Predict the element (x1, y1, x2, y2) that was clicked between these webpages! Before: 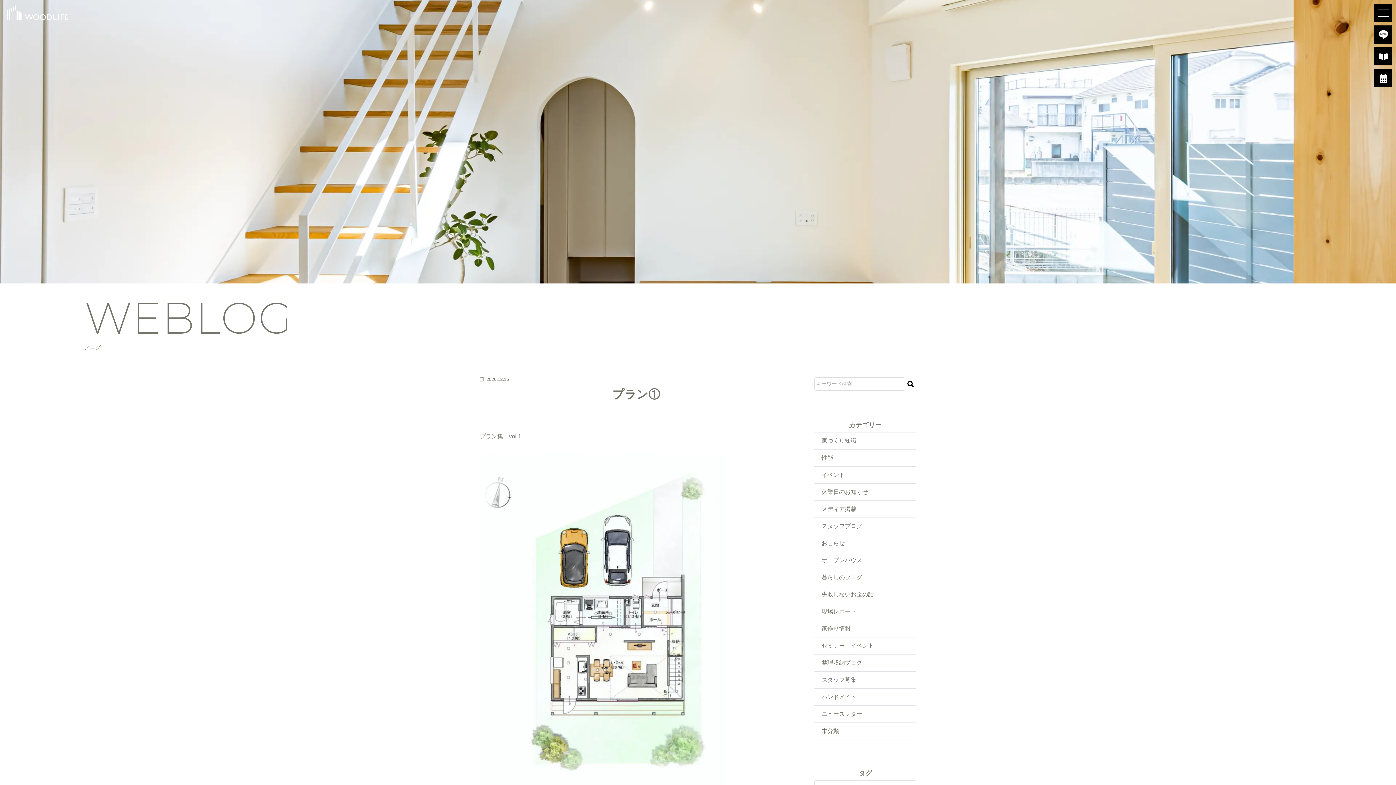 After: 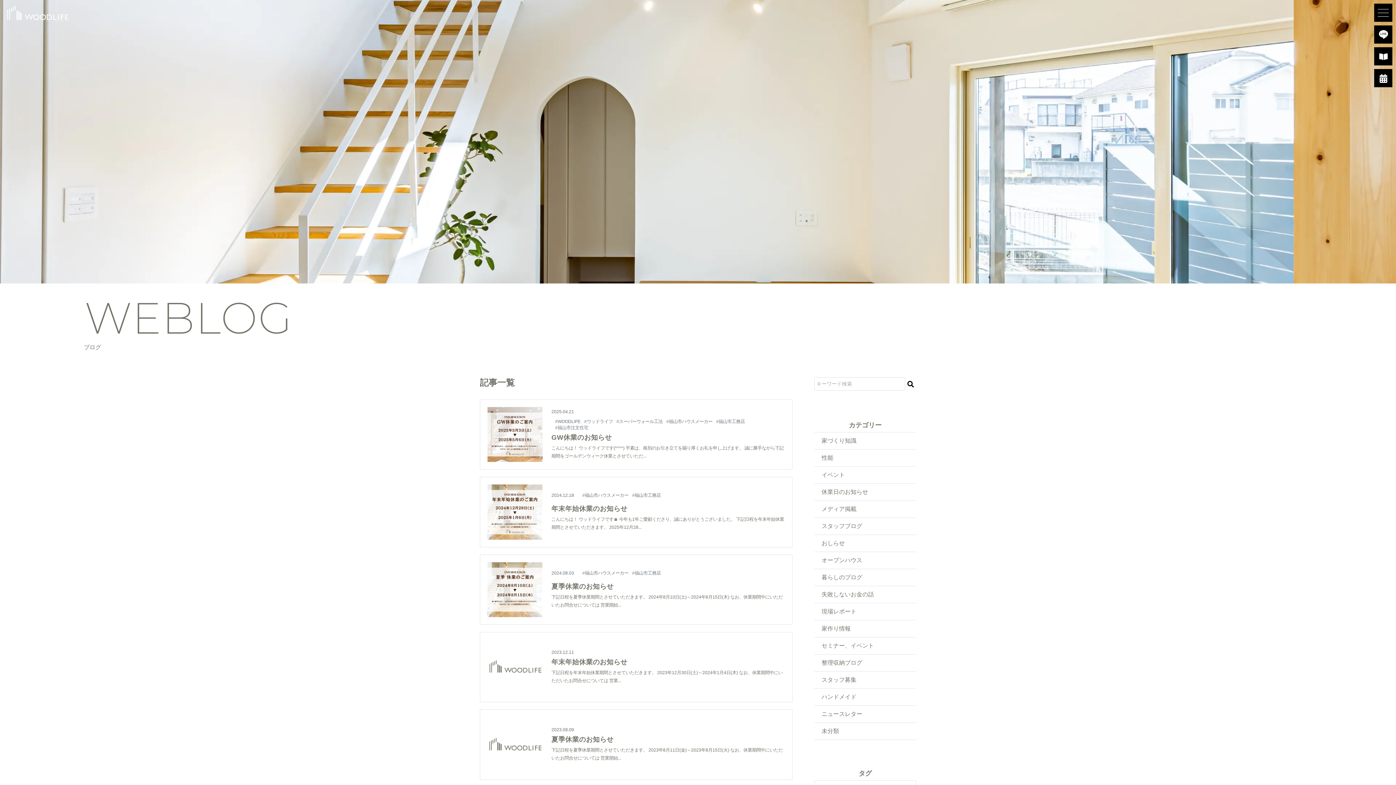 Action: bbox: (814, 484, 916, 500) label: 休業日のお知らせ